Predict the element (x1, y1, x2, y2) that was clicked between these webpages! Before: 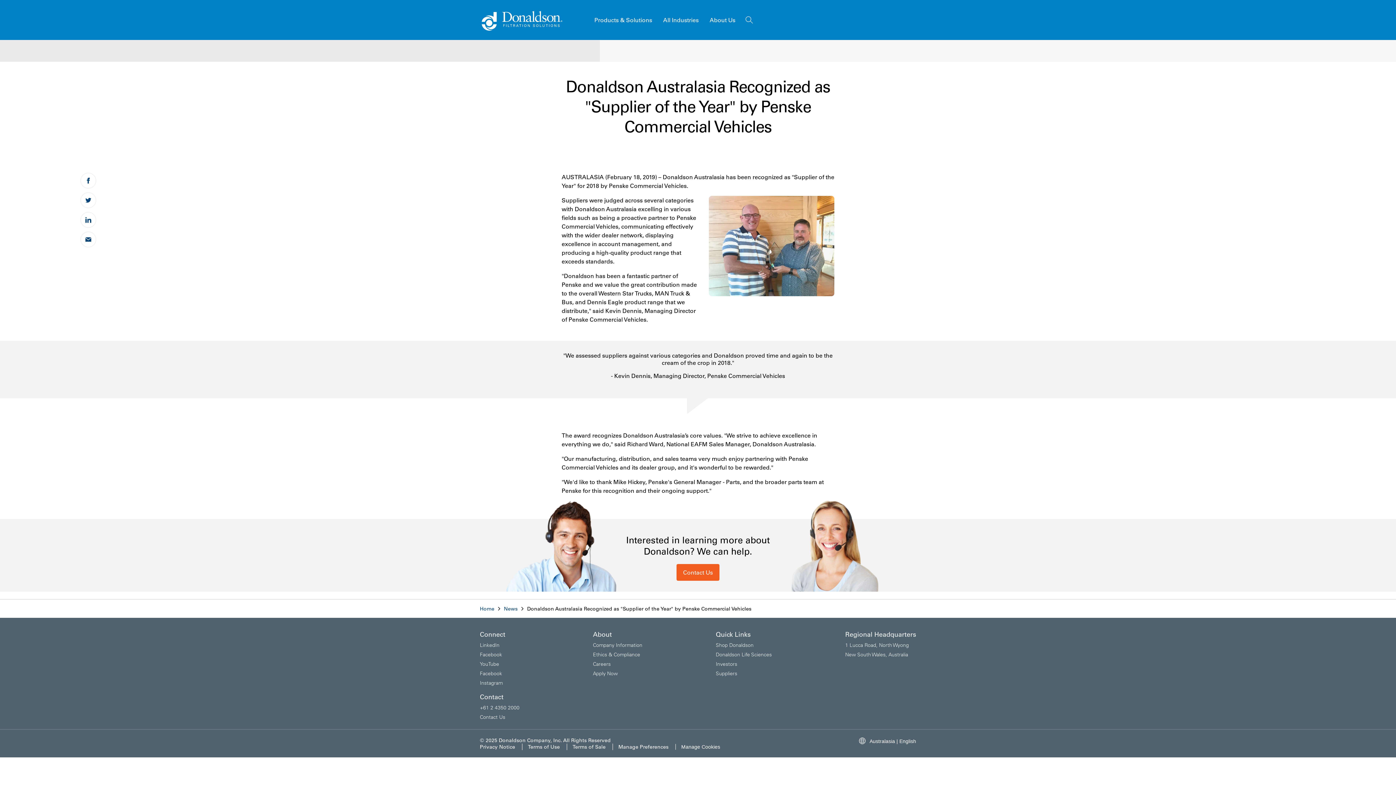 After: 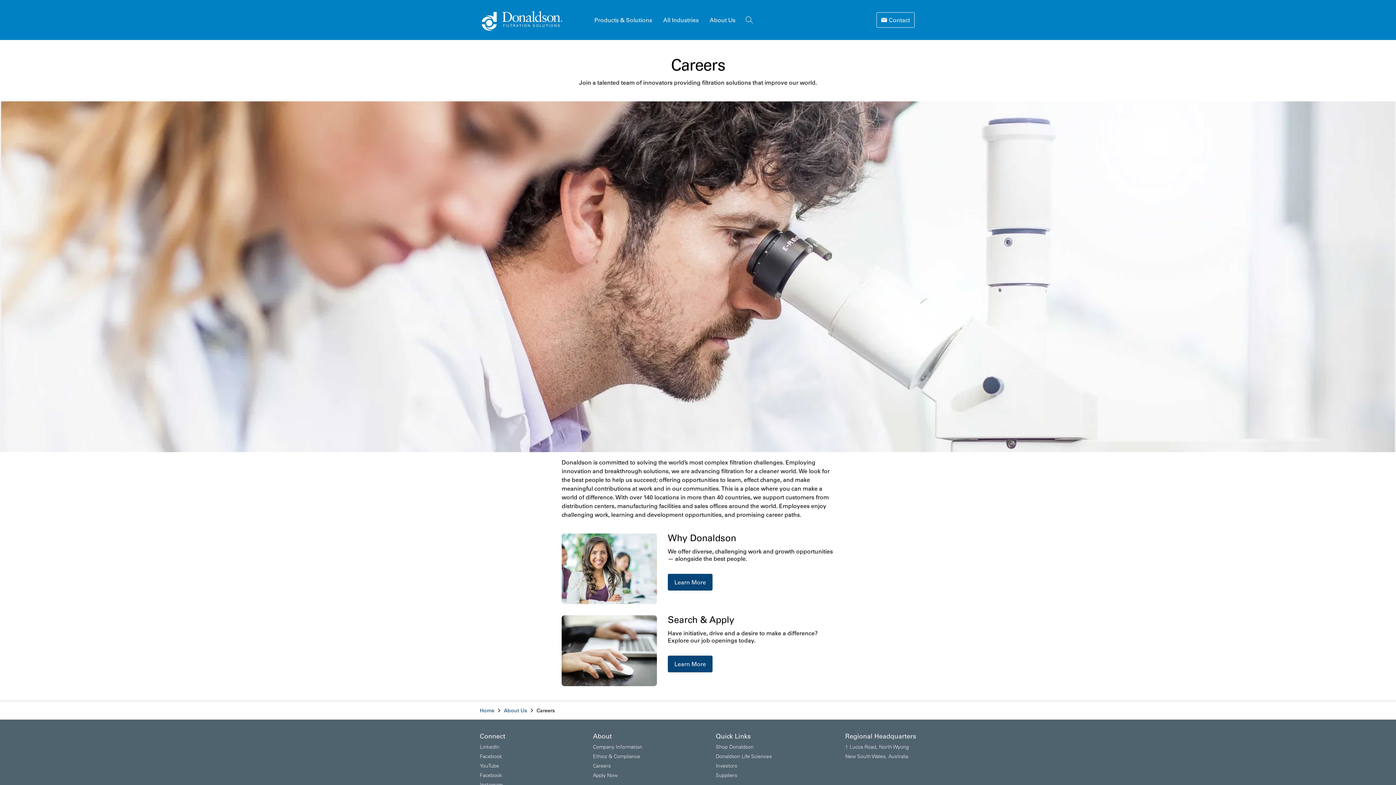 Action: label: Careers bbox: (593, 661, 610, 667)